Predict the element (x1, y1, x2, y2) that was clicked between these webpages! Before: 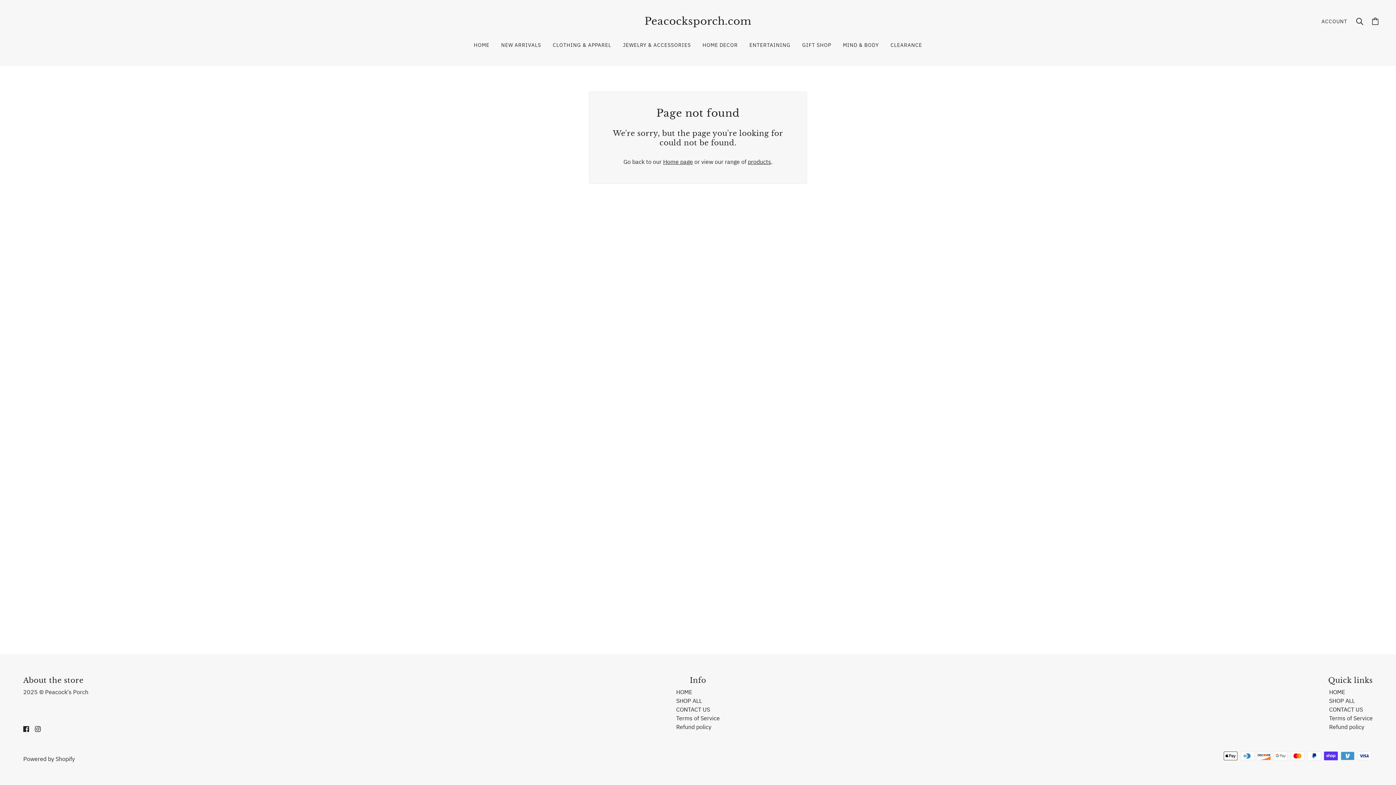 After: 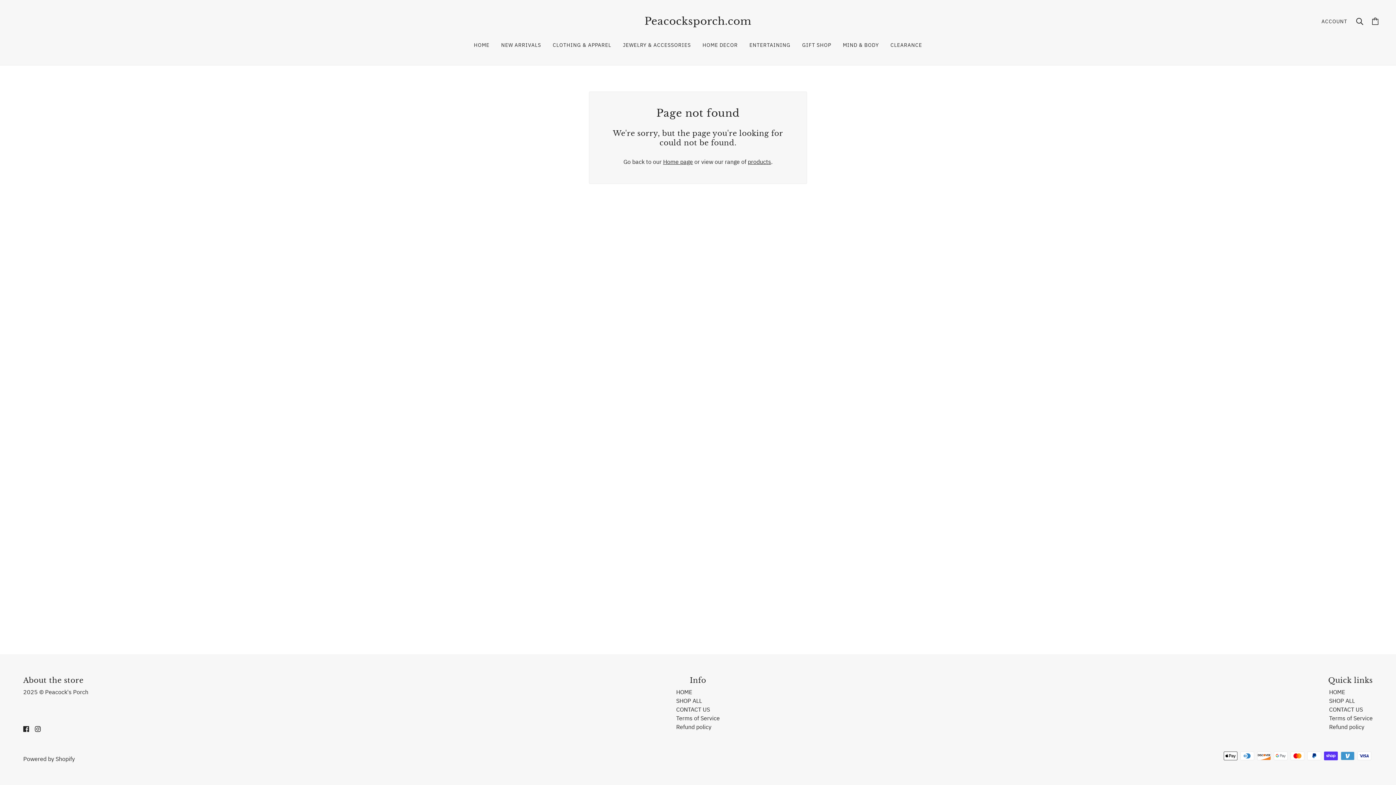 Action: label: instagram bbox: (32, 721, 43, 736)